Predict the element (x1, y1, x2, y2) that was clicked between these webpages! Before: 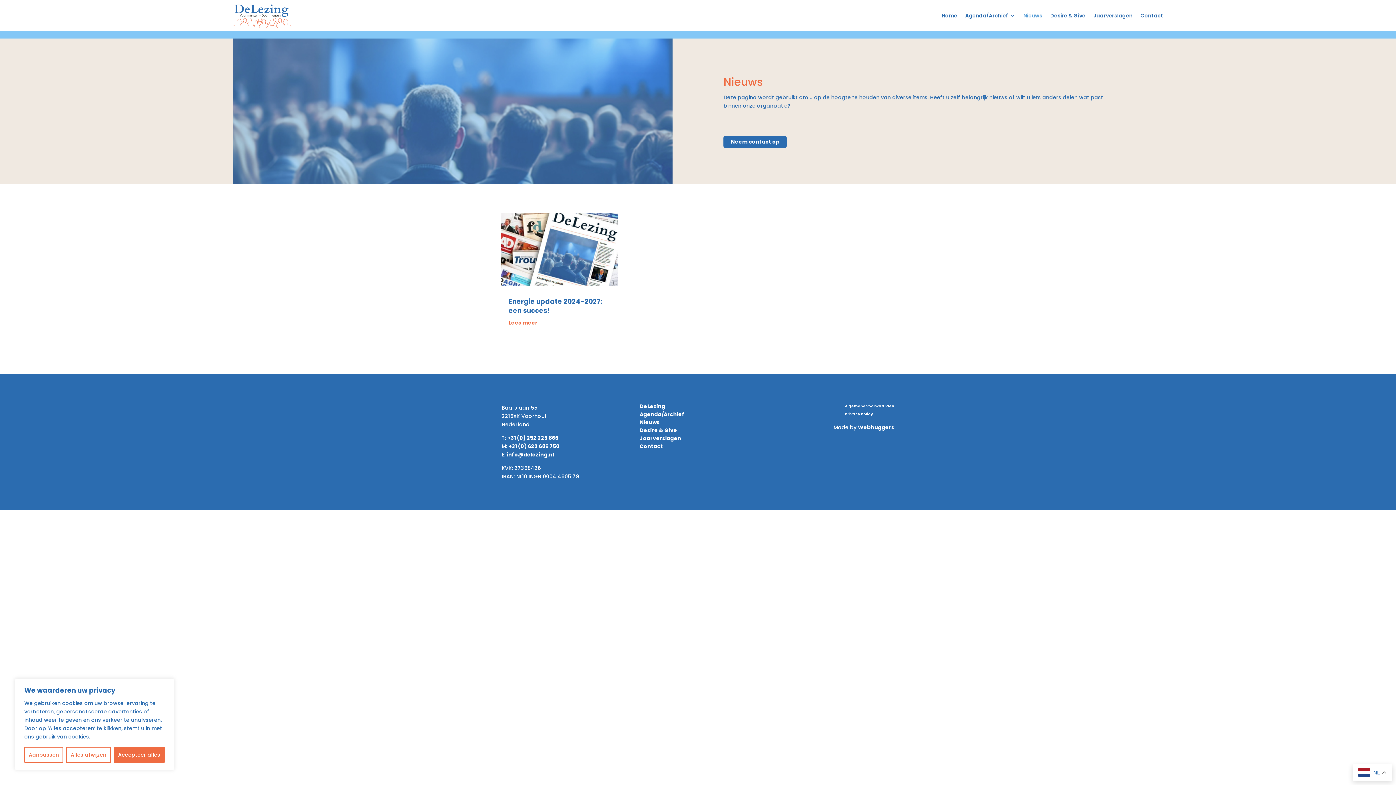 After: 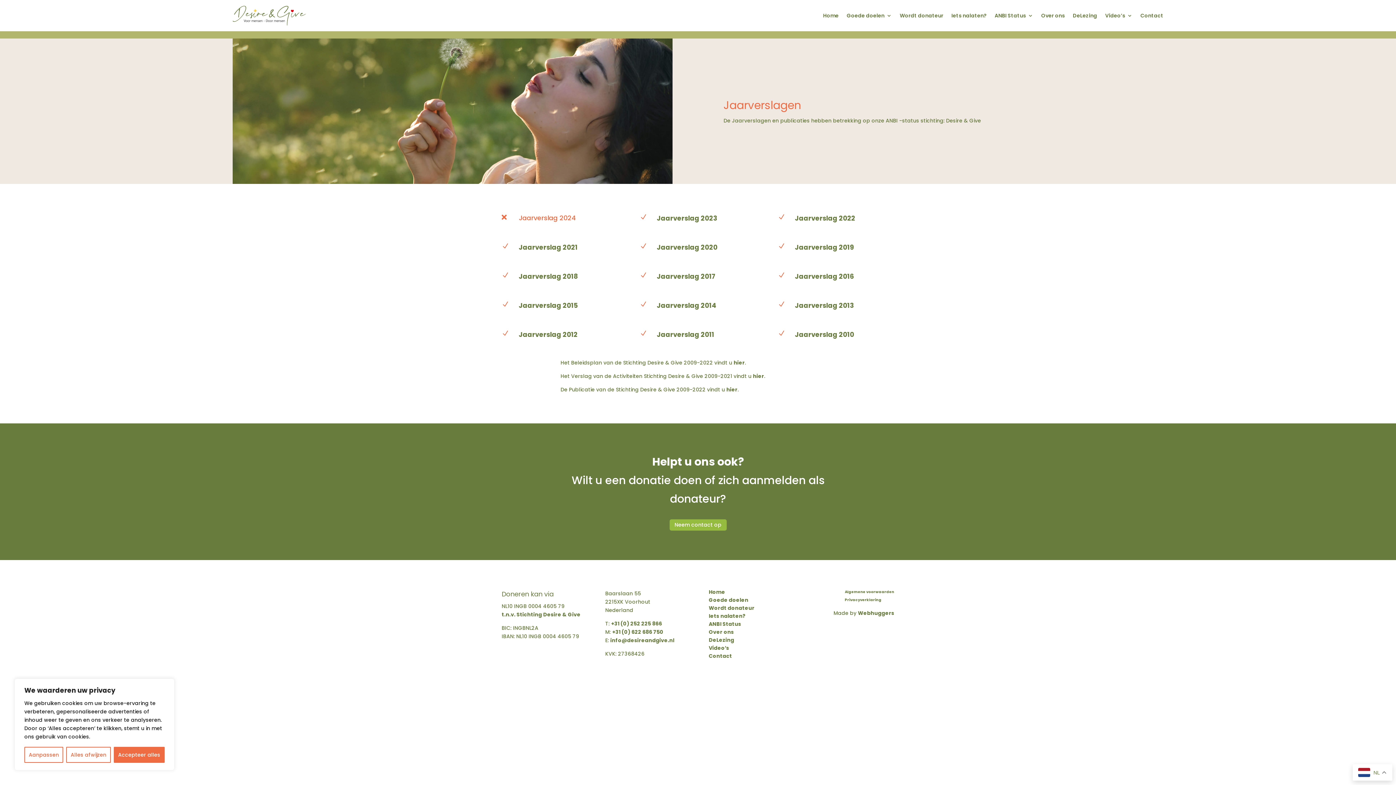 Action: label: Jaarverslagen bbox: (1093, 1, 1132, 29)